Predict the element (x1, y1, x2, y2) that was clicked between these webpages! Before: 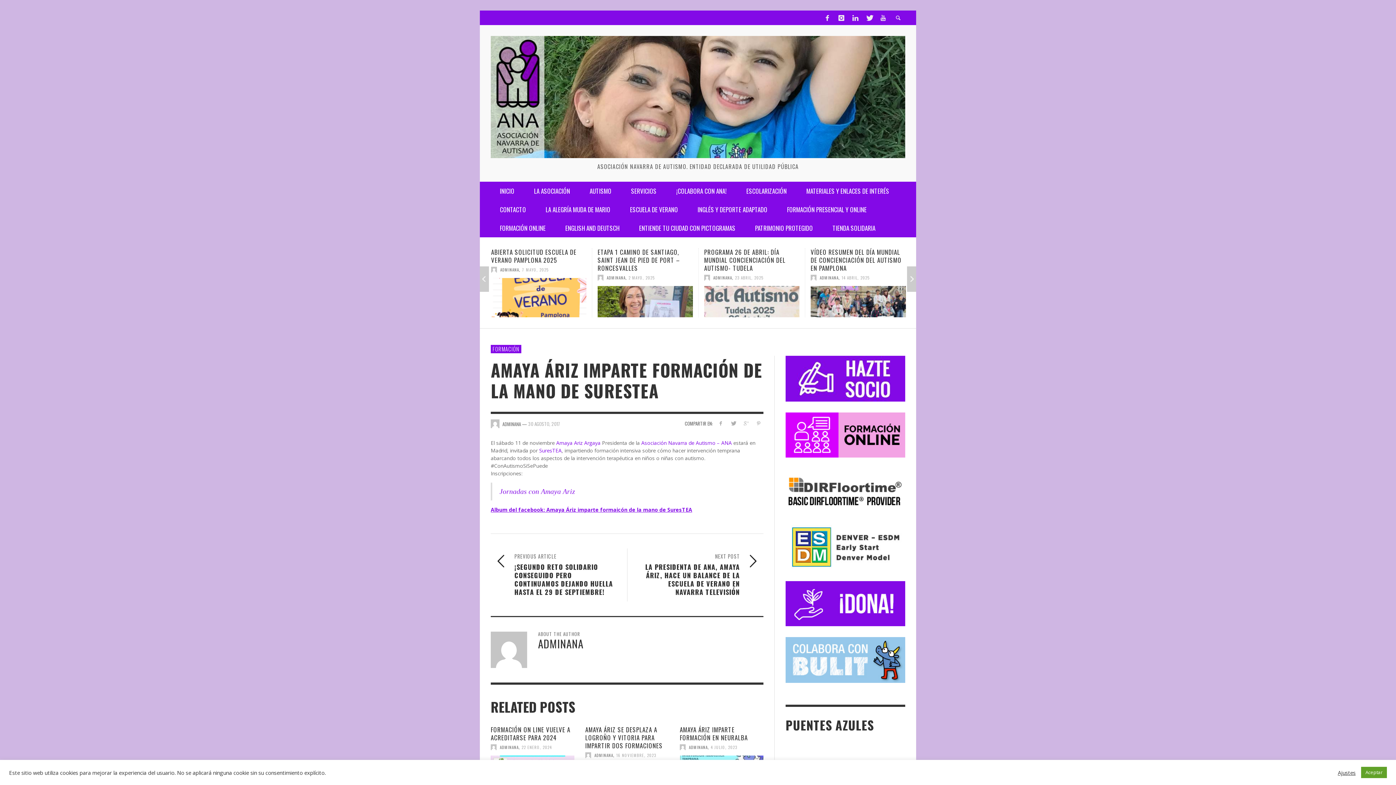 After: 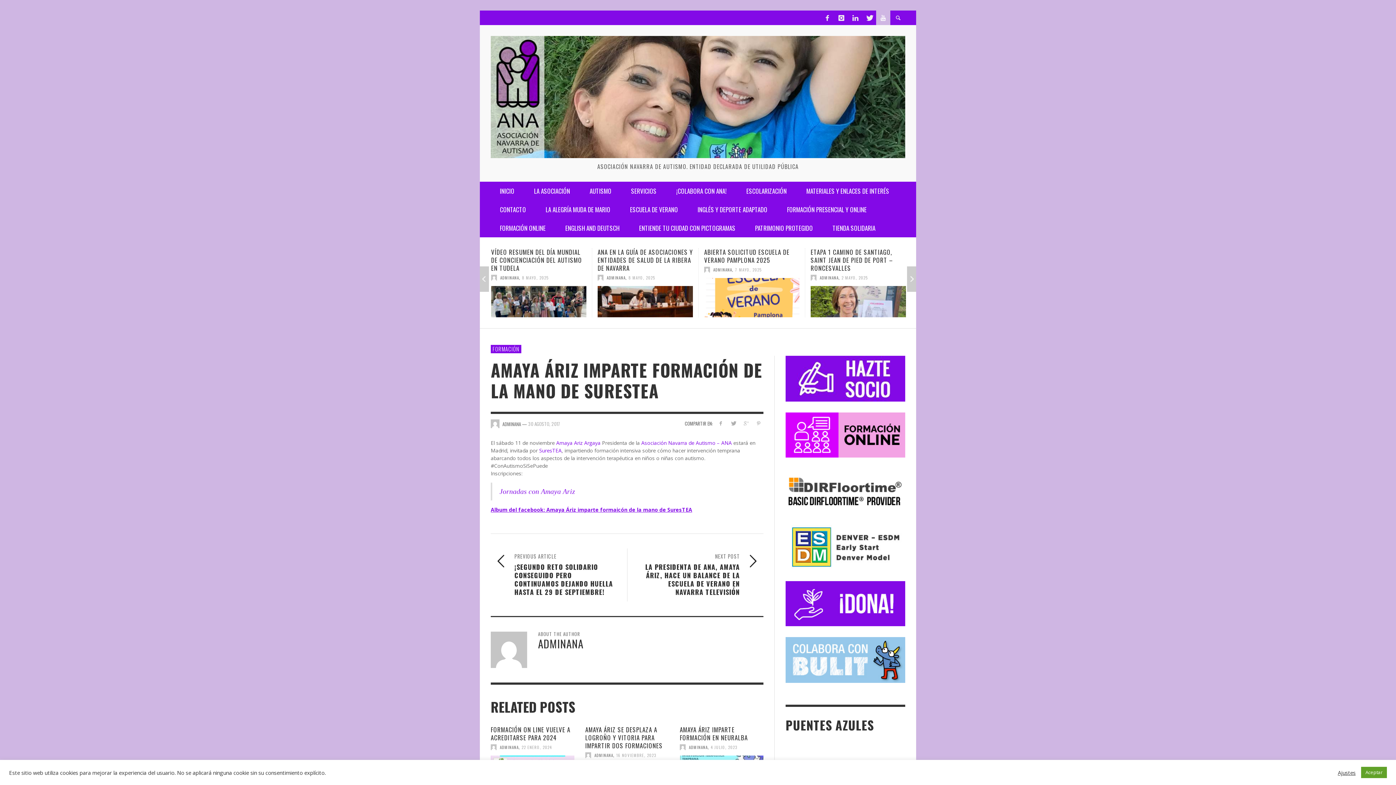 Action: bbox: (876, 10, 890, 25)